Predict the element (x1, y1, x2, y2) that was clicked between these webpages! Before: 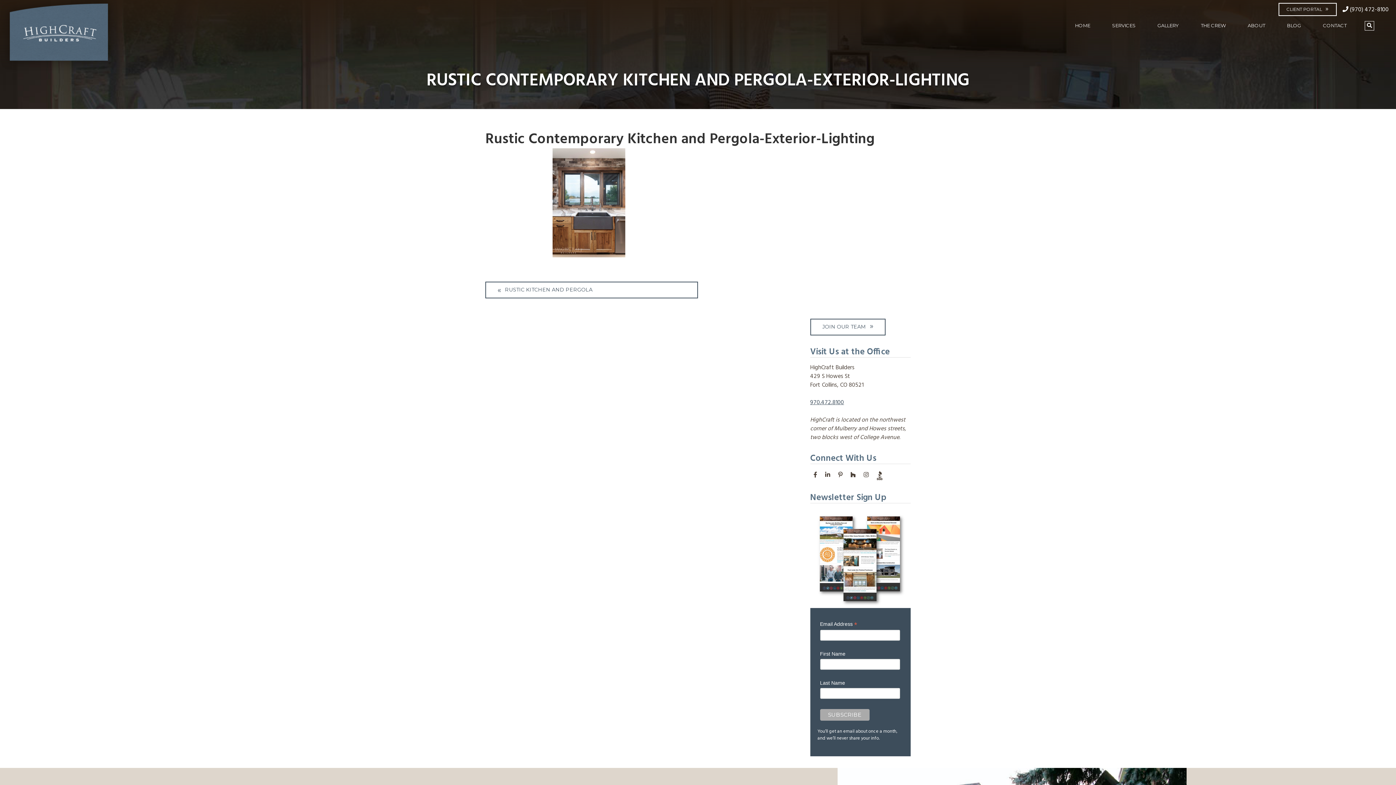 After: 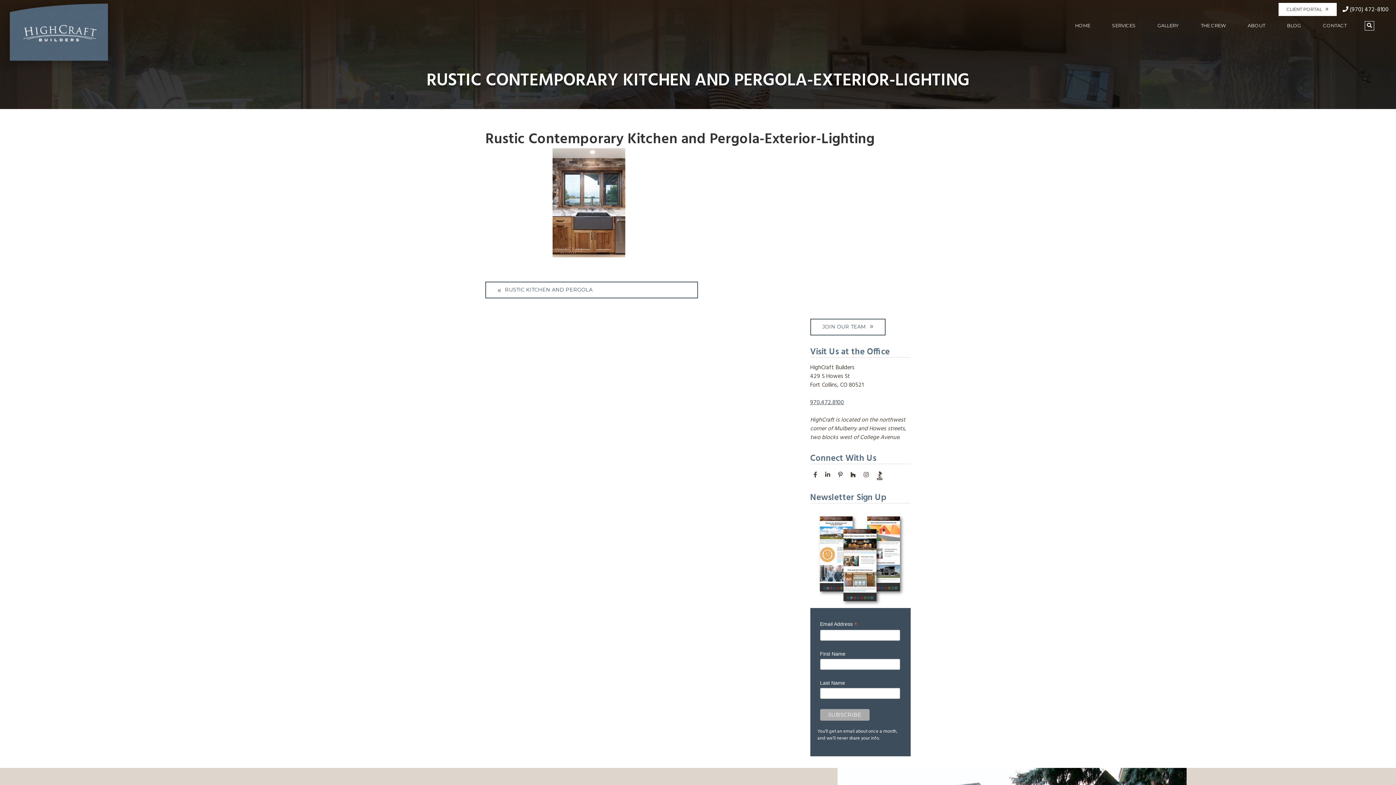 Action: bbox: (1278, 2, 1337, 15) label: CLIENT PORTAL